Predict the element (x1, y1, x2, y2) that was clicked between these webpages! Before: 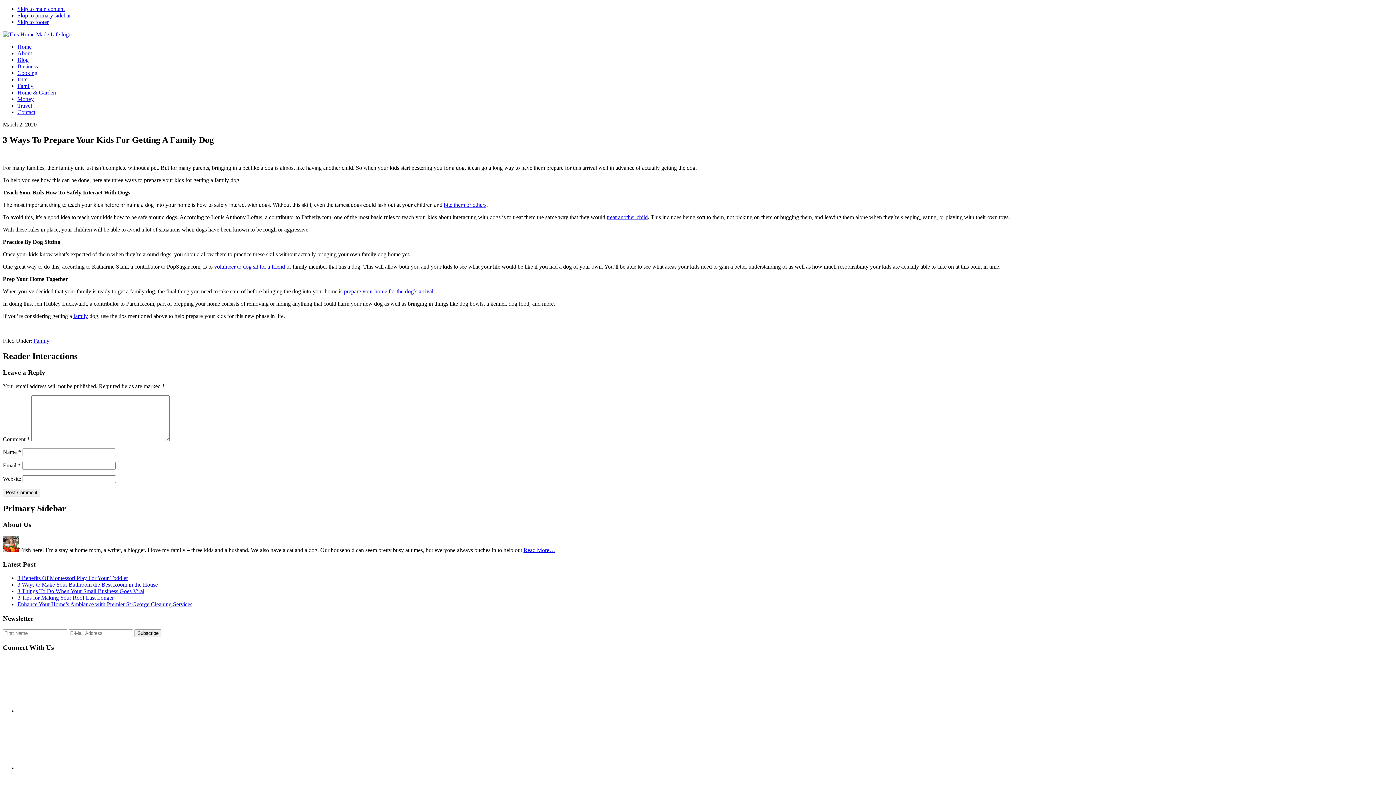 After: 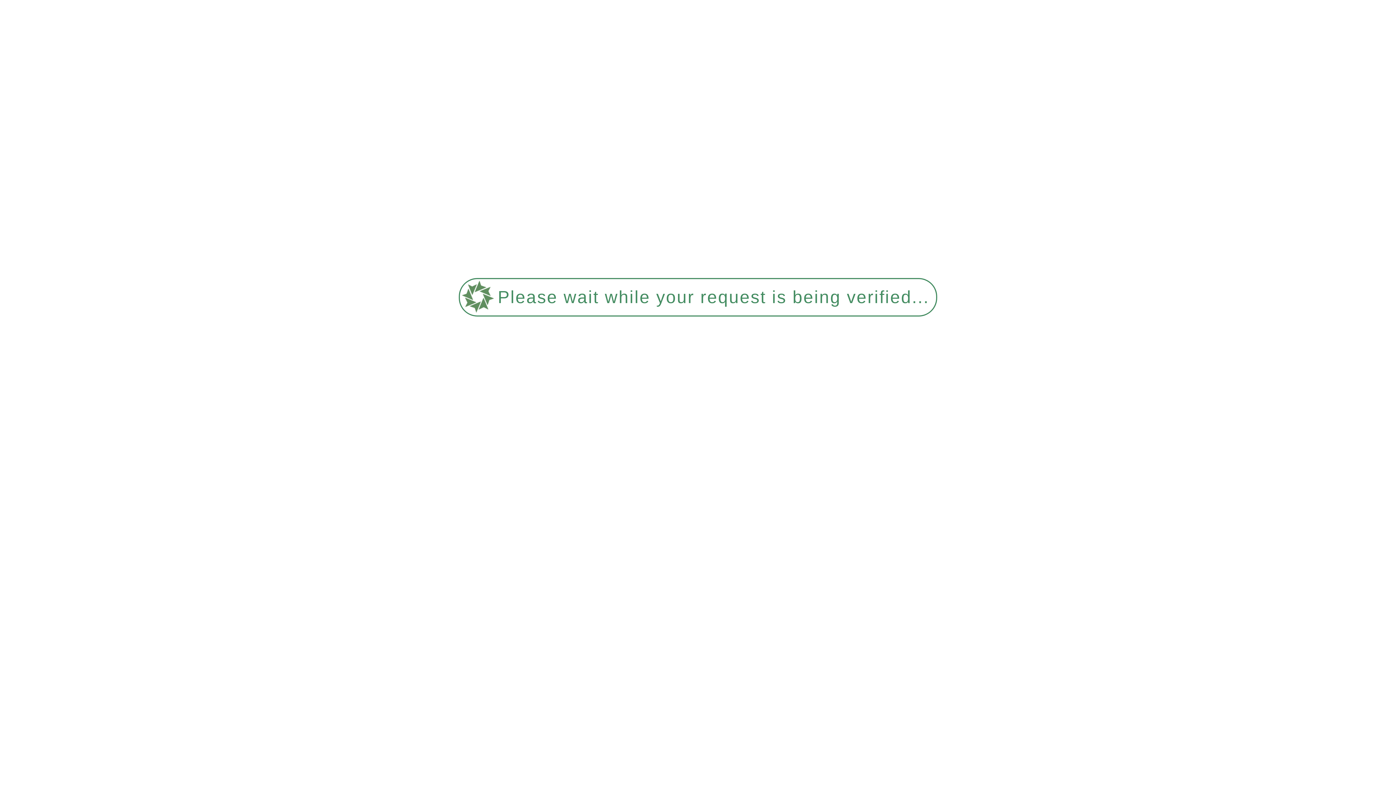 Action: bbox: (2, 31, 71, 37)